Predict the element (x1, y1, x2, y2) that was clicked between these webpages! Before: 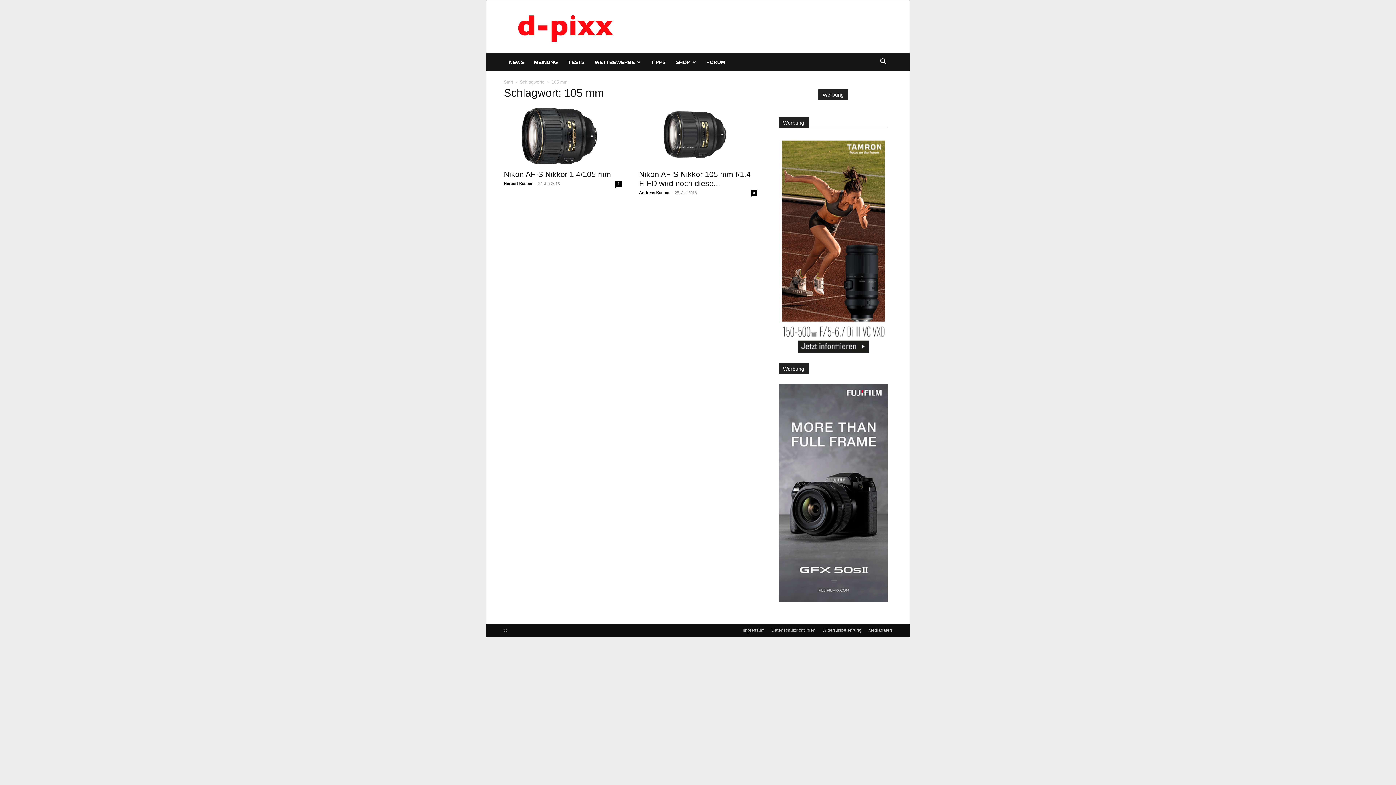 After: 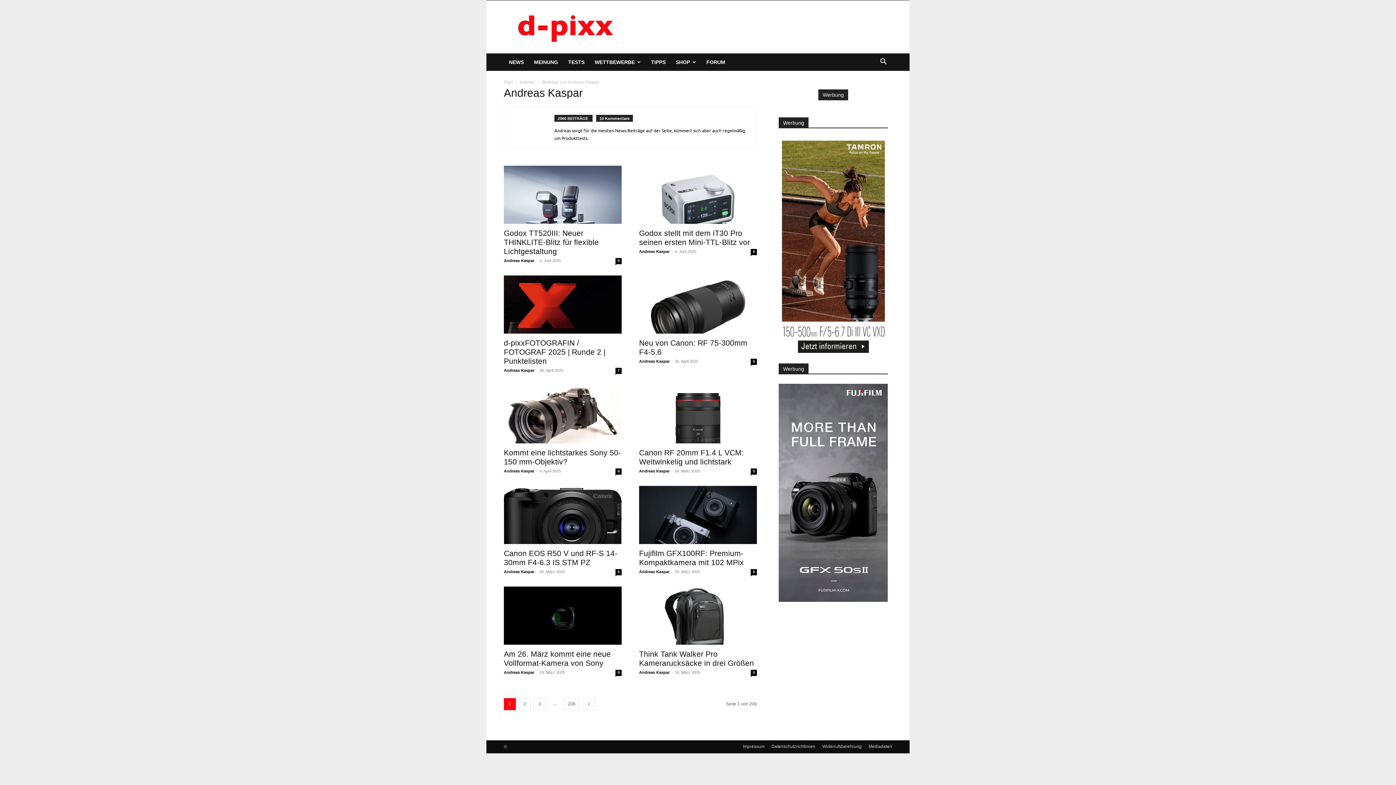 Action: label: Andreas Kaspar bbox: (639, 190, 669, 194)